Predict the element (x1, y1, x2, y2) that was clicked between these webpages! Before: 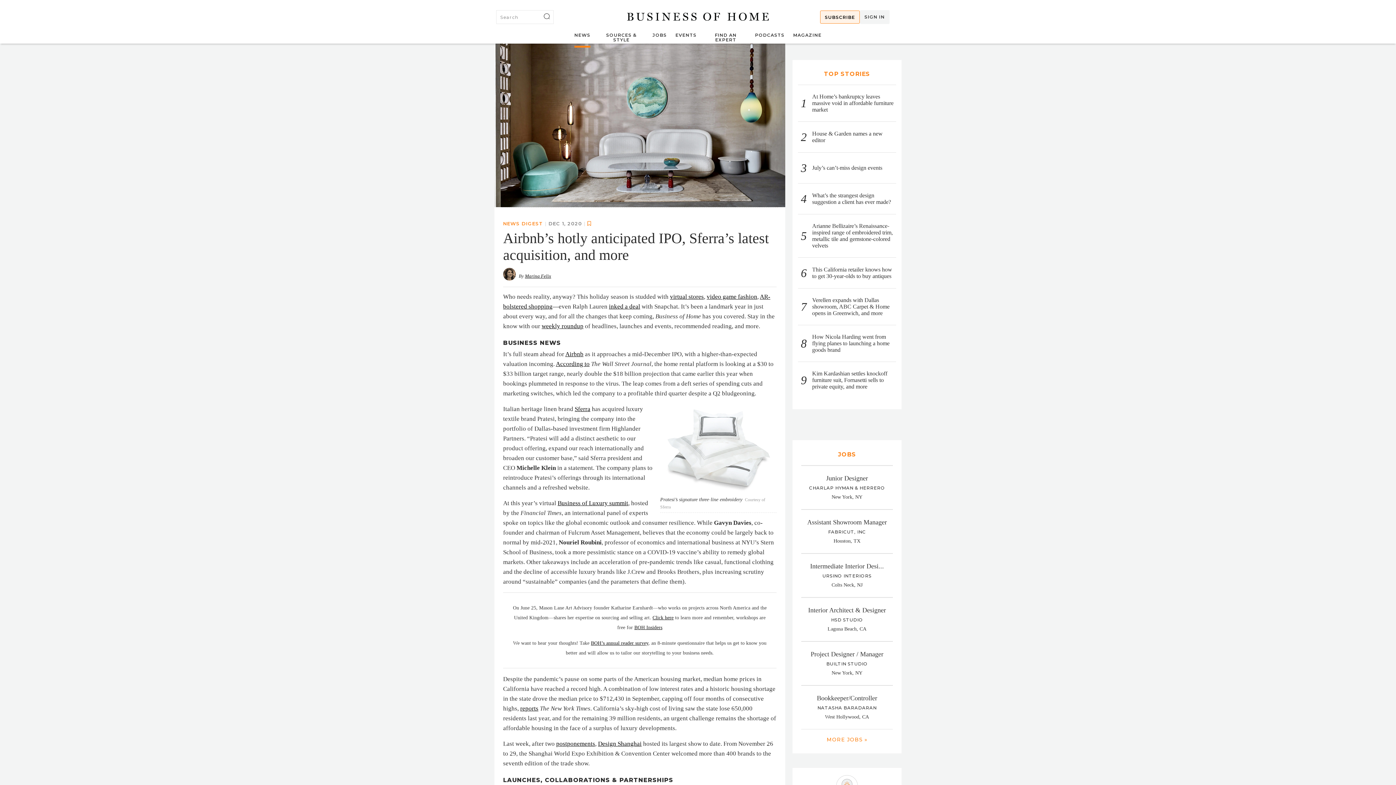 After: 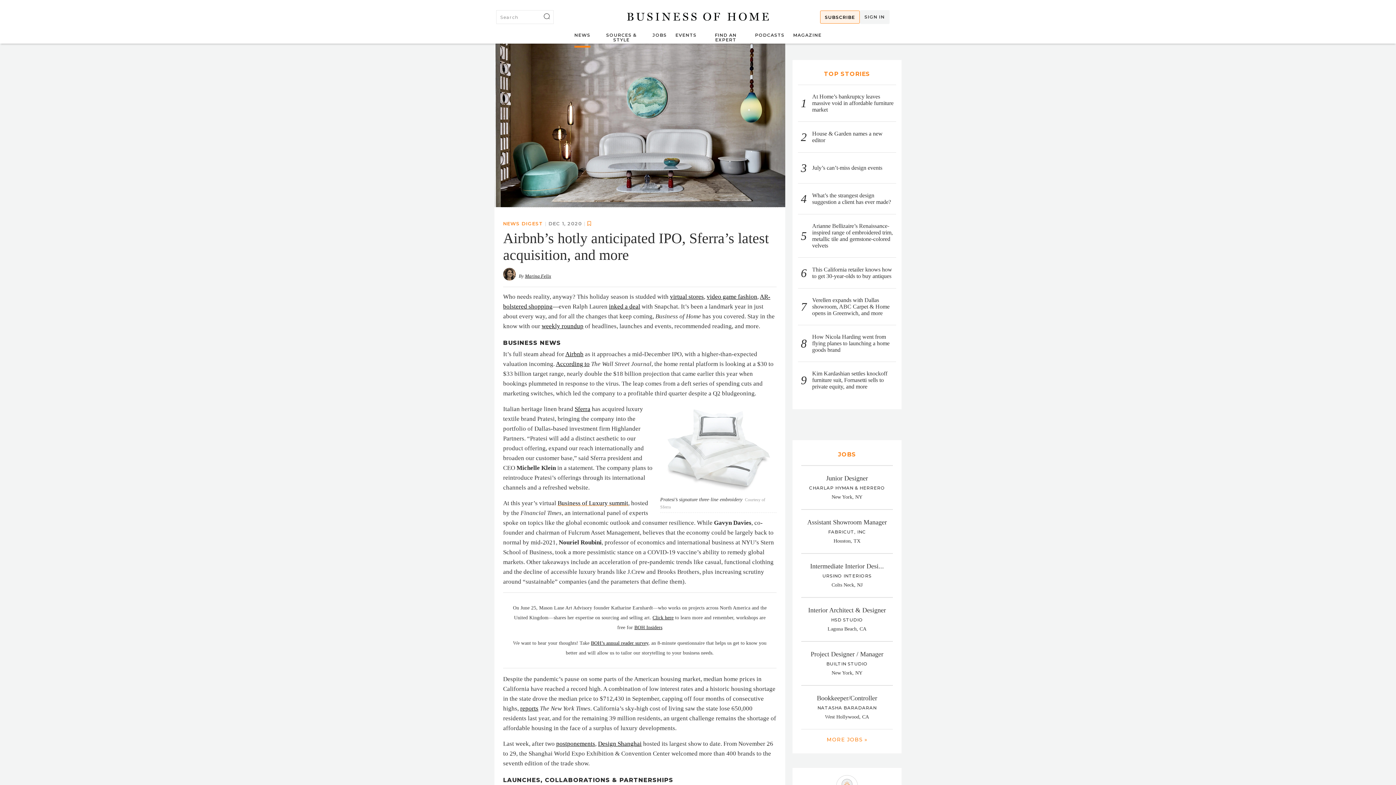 Action: label: Business of Luxury summit bbox: (557, 500, 628, 506)